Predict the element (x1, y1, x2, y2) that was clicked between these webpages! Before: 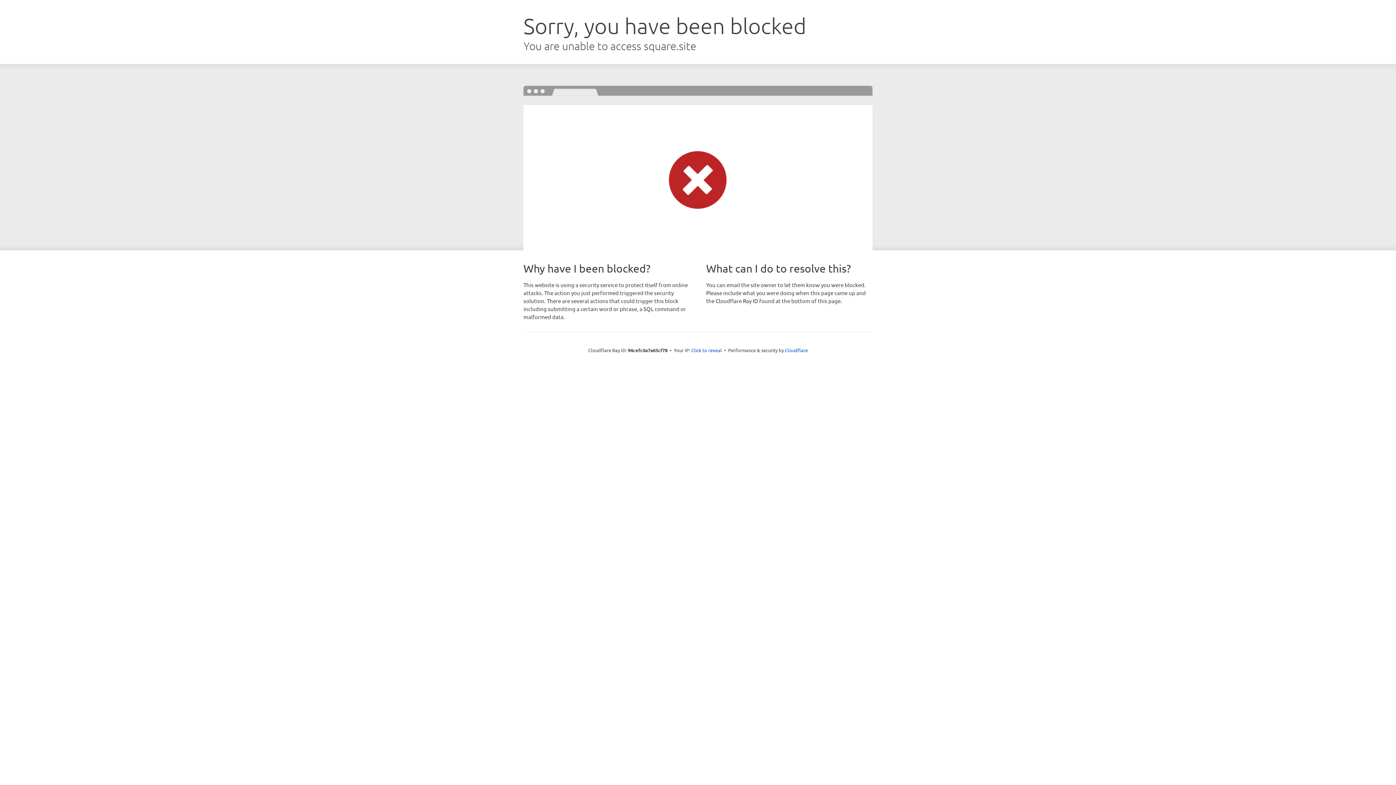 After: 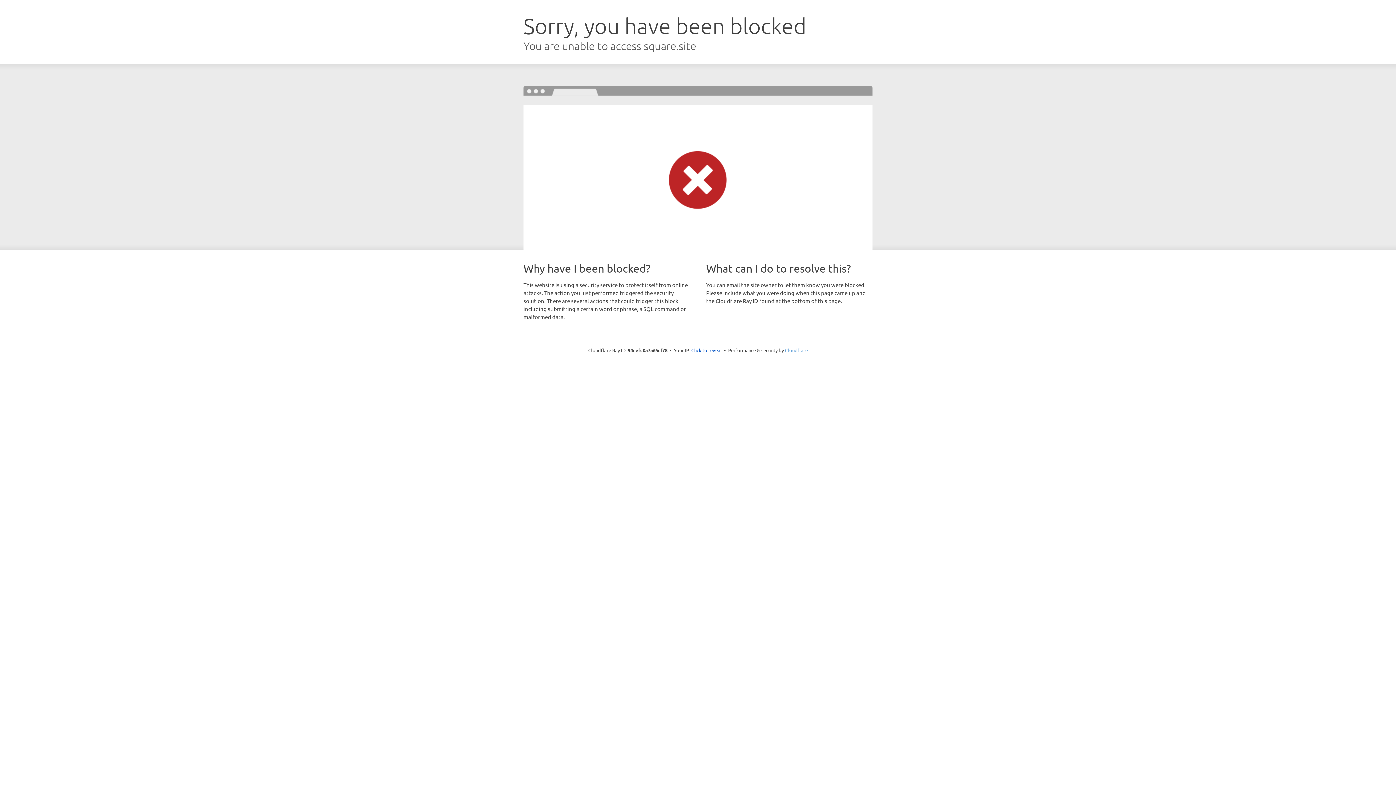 Action: label: Cloudflare bbox: (785, 347, 808, 353)